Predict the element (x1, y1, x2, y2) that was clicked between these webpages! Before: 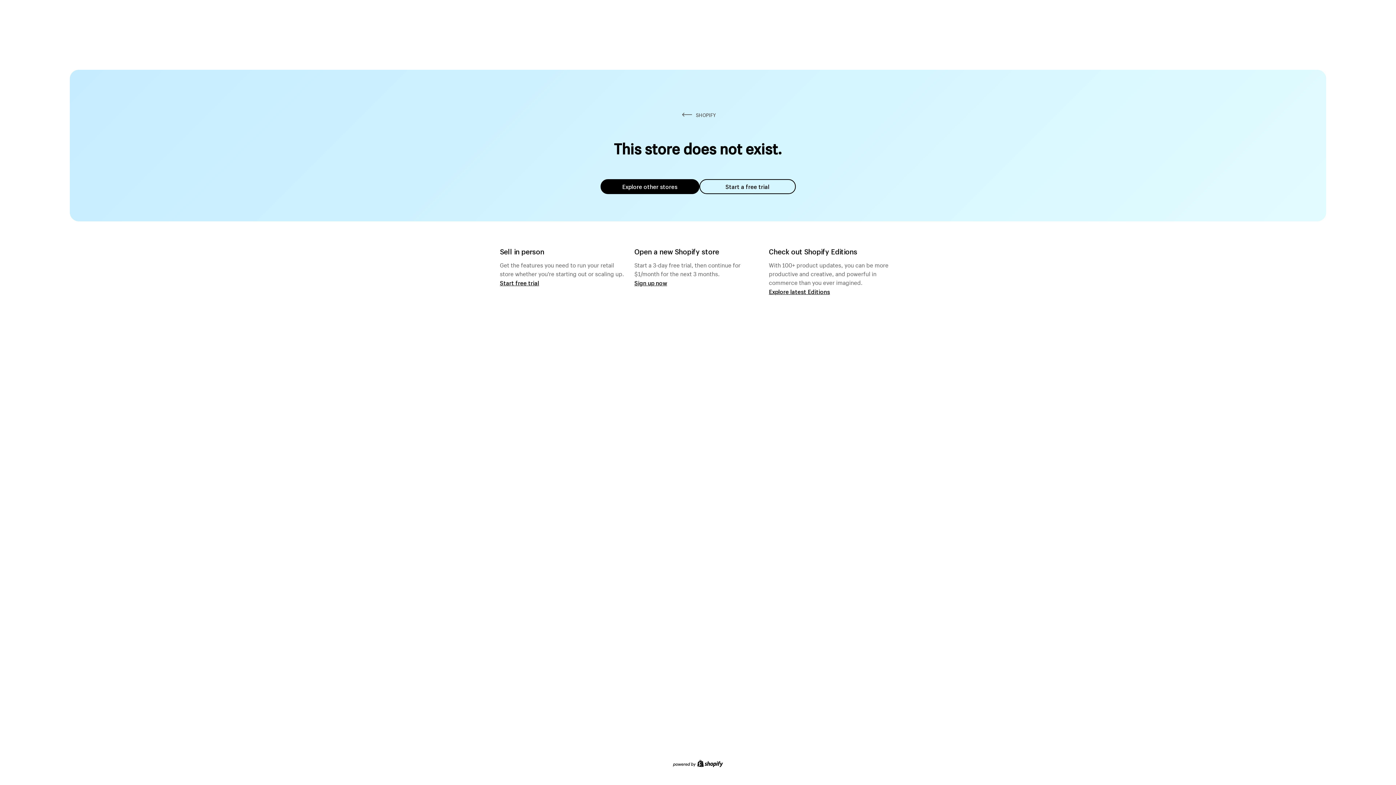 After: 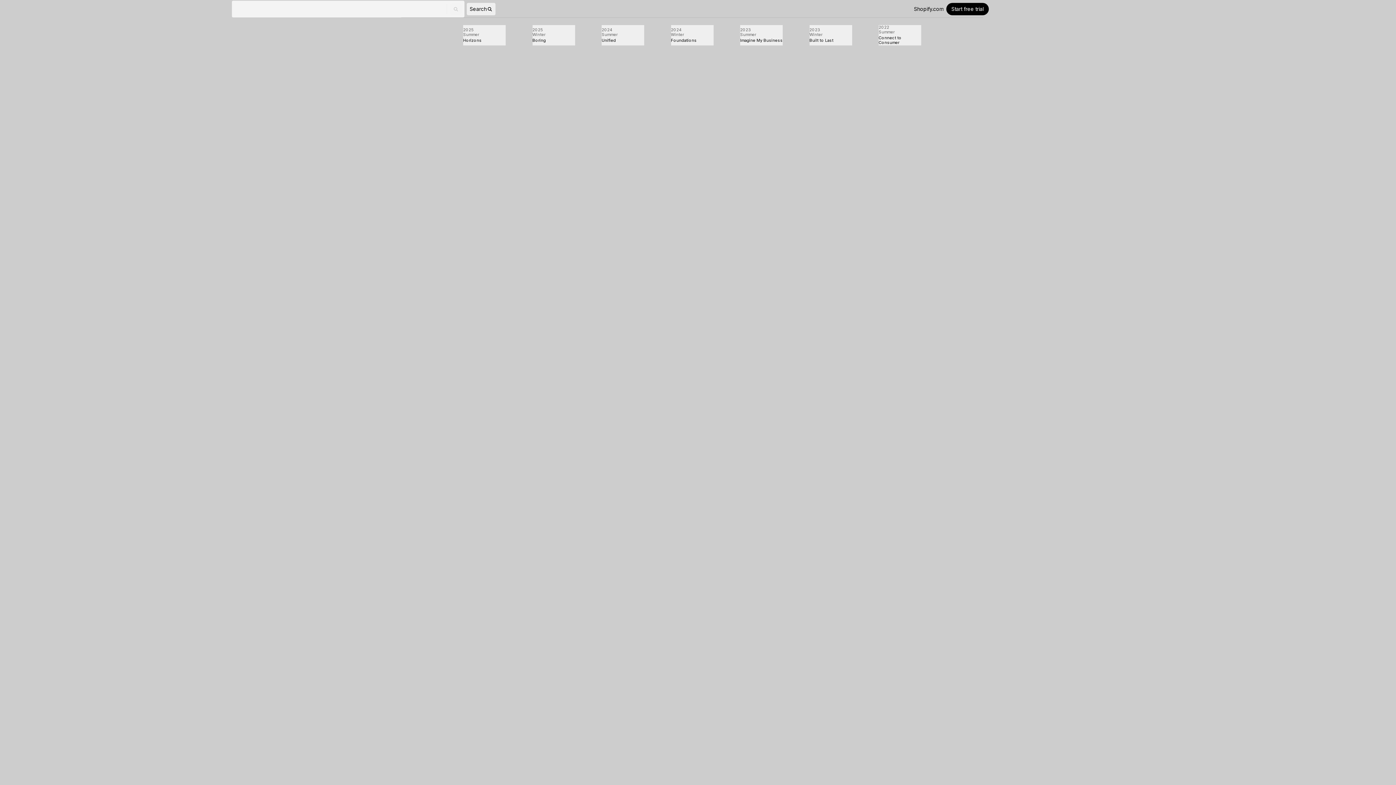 Action: bbox: (769, 287, 830, 295) label: Explore latest Editions